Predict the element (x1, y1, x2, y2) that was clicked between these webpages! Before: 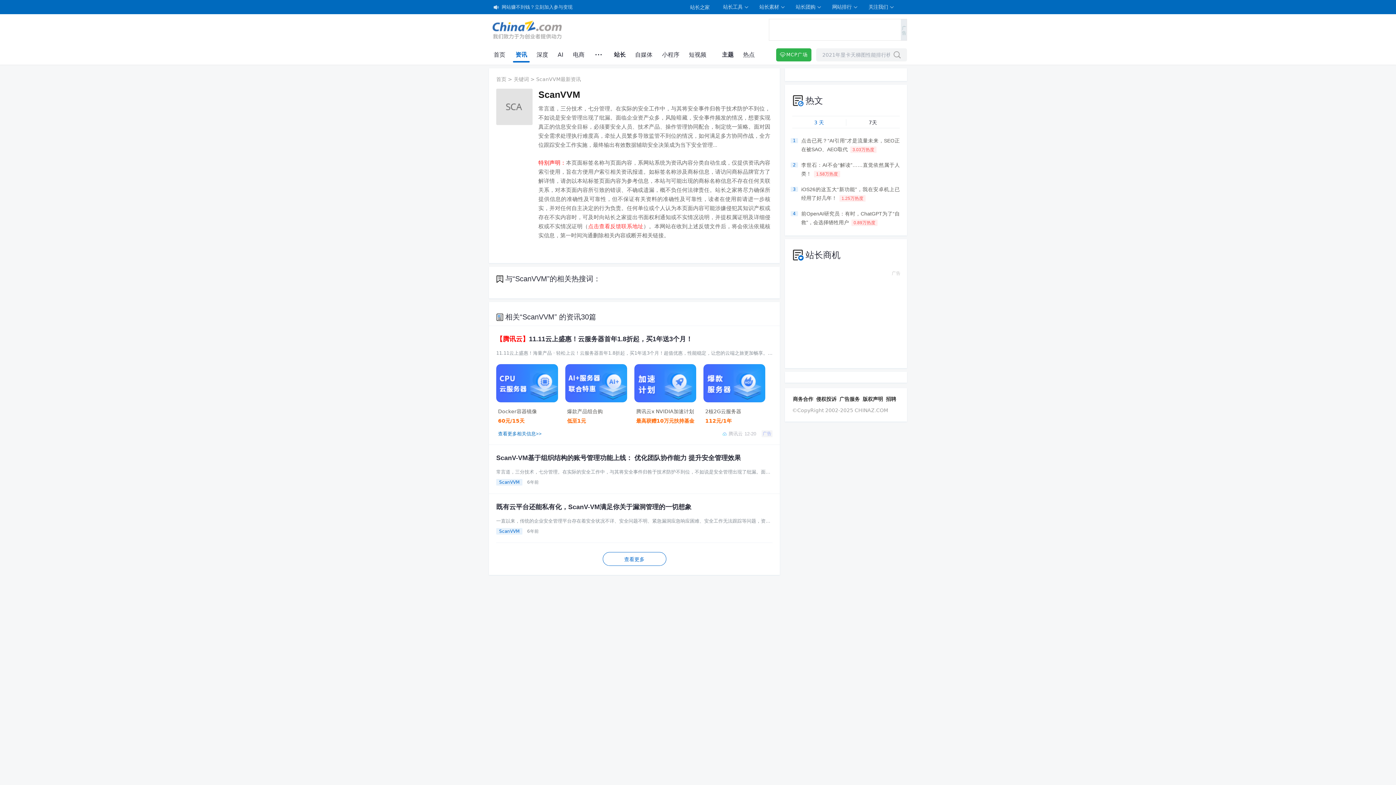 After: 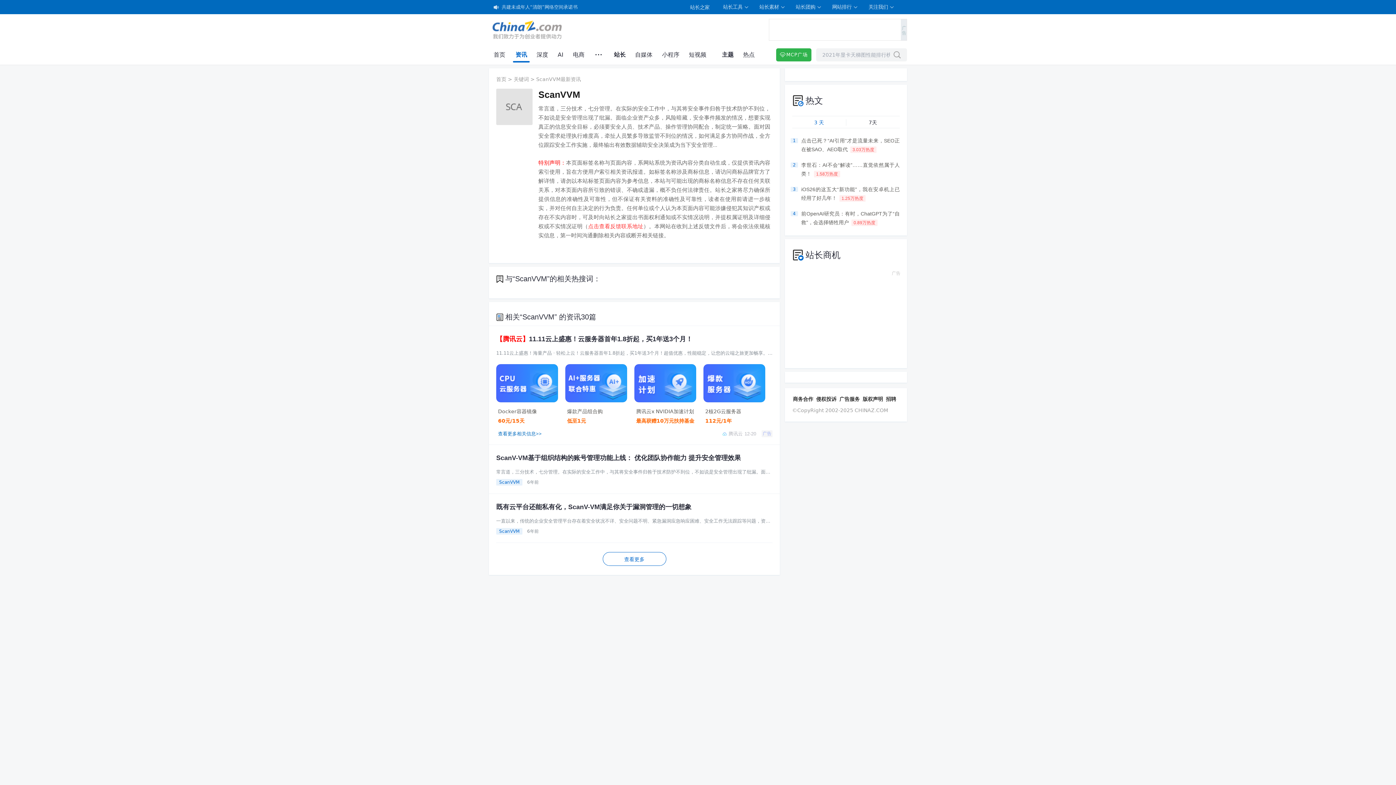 Action: label: 侵权投诉 bbox: (815, 395, 837, 403)